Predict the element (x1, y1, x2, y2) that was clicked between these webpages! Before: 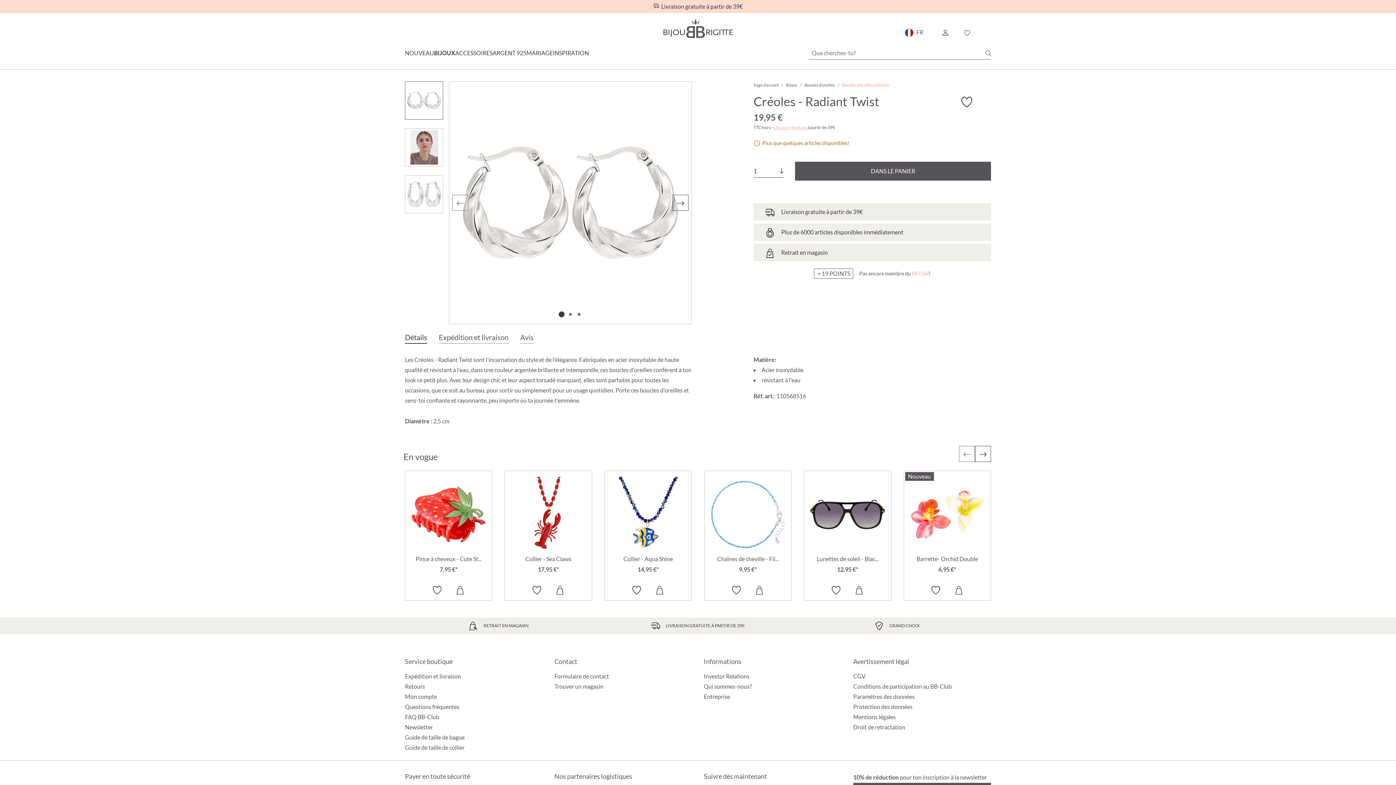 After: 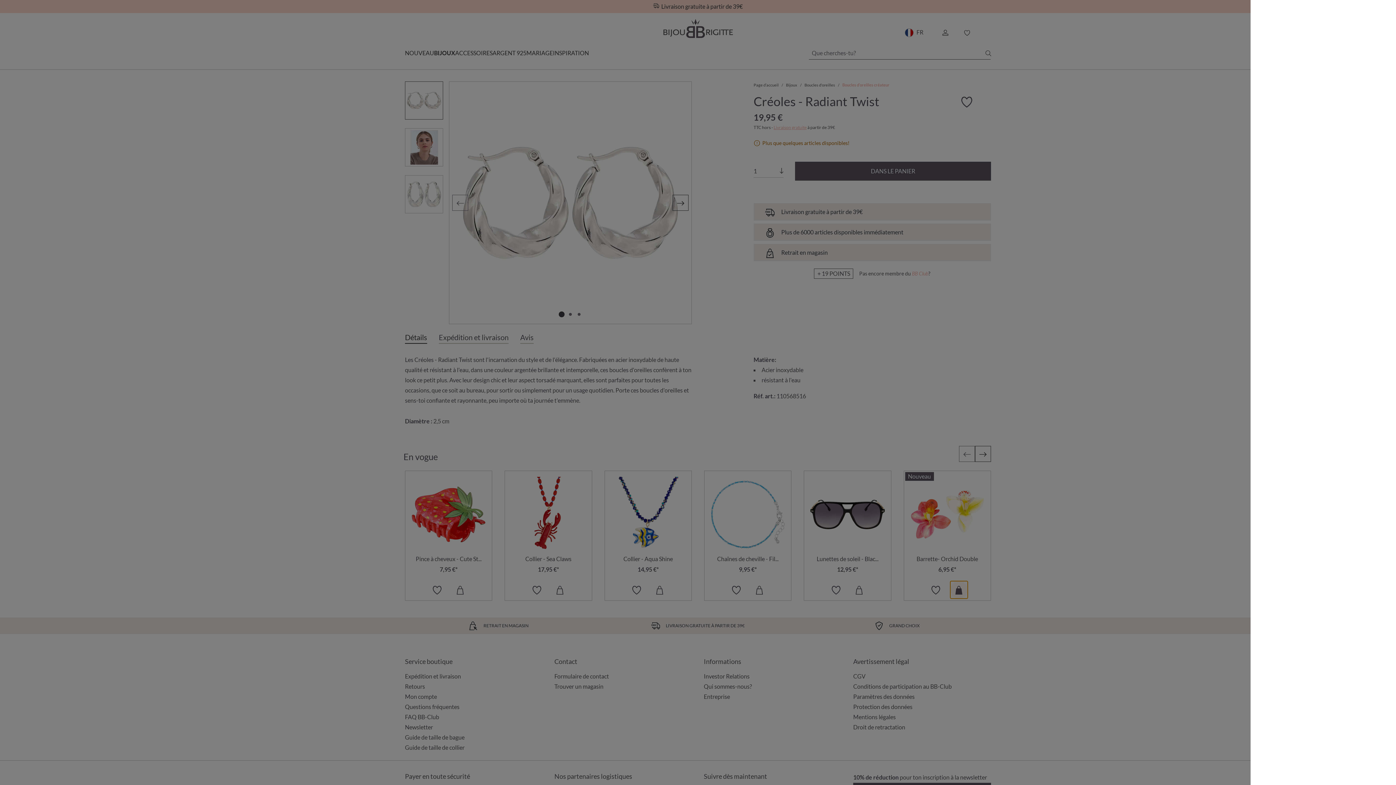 Action: bbox: (954, 585, 963, 594)